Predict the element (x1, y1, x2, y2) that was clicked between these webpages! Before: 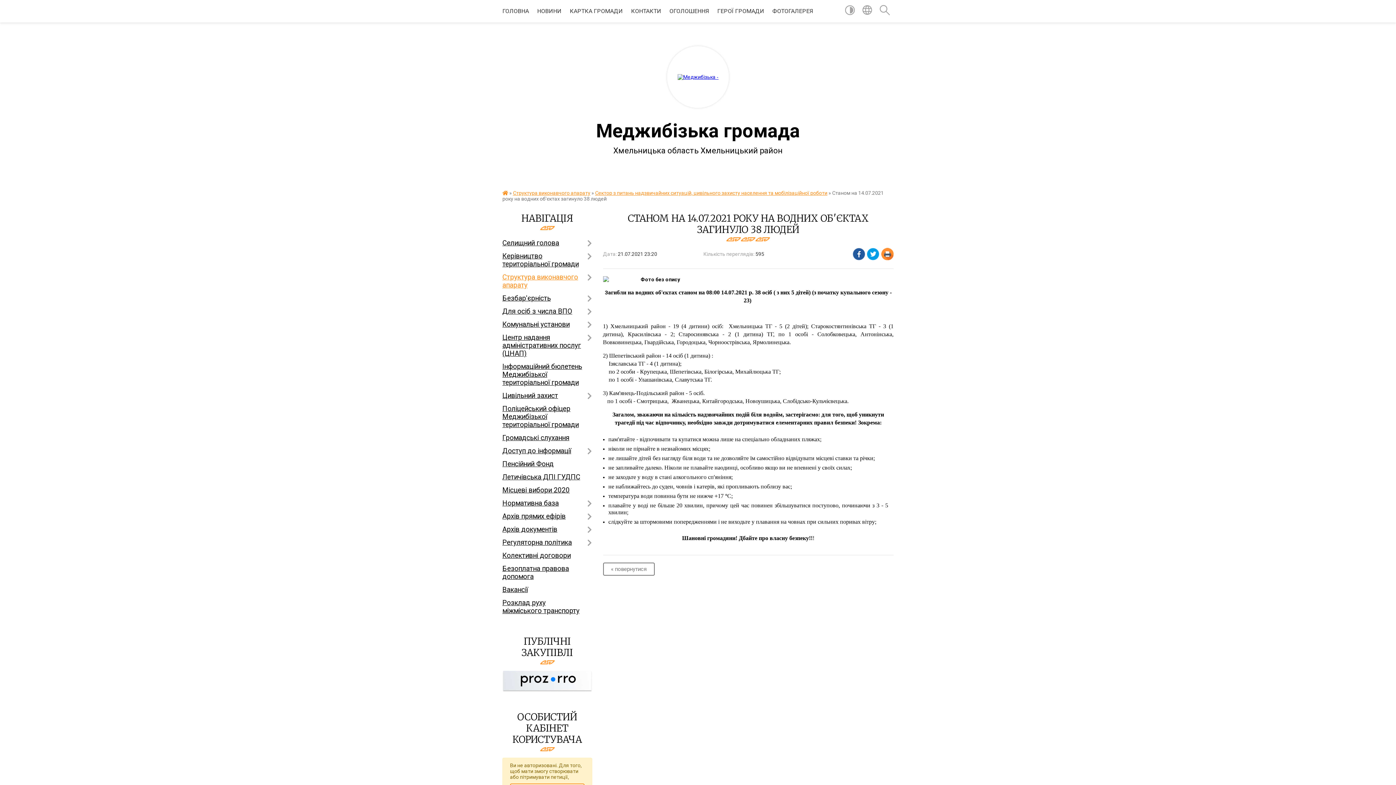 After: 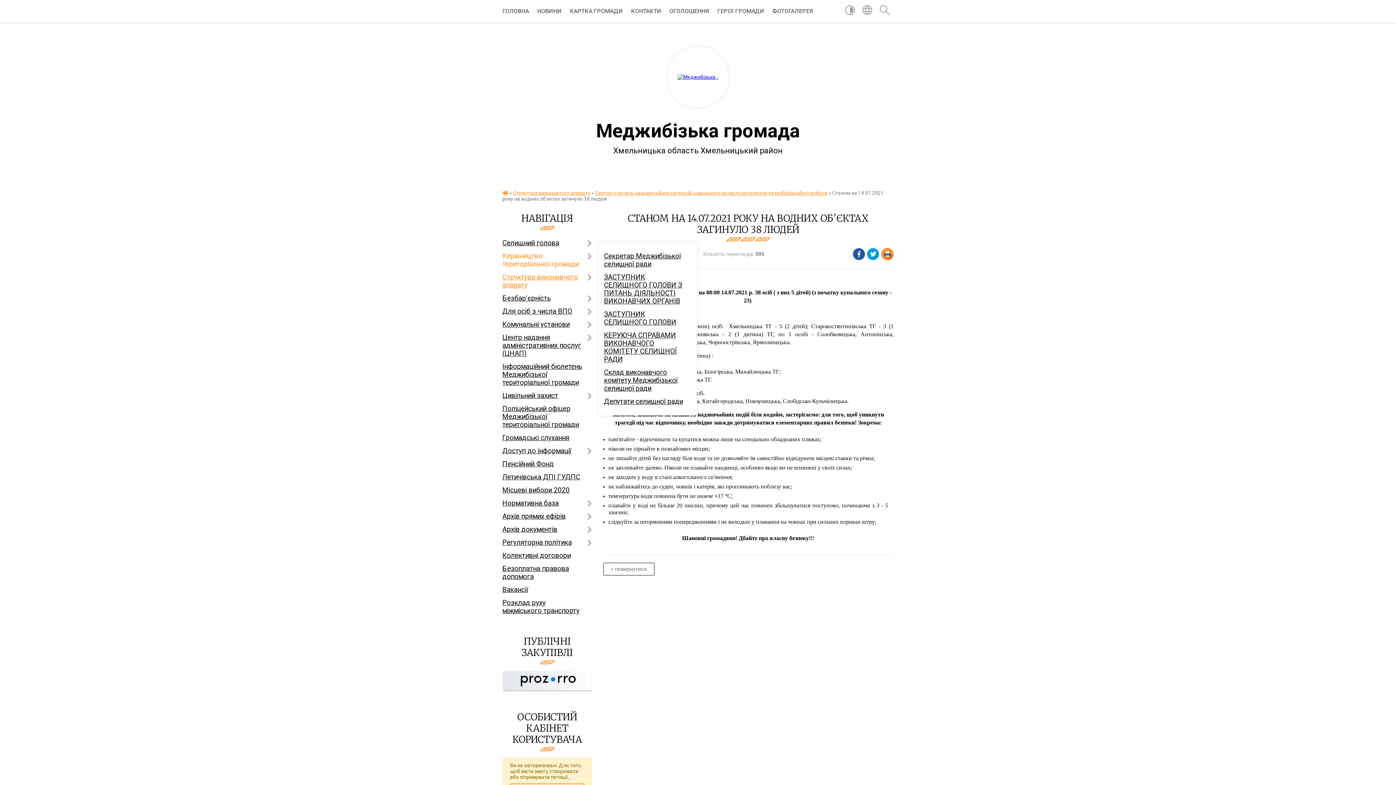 Action: bbox: (502, 249, 592, 270) label: Керівництво територіальної громади